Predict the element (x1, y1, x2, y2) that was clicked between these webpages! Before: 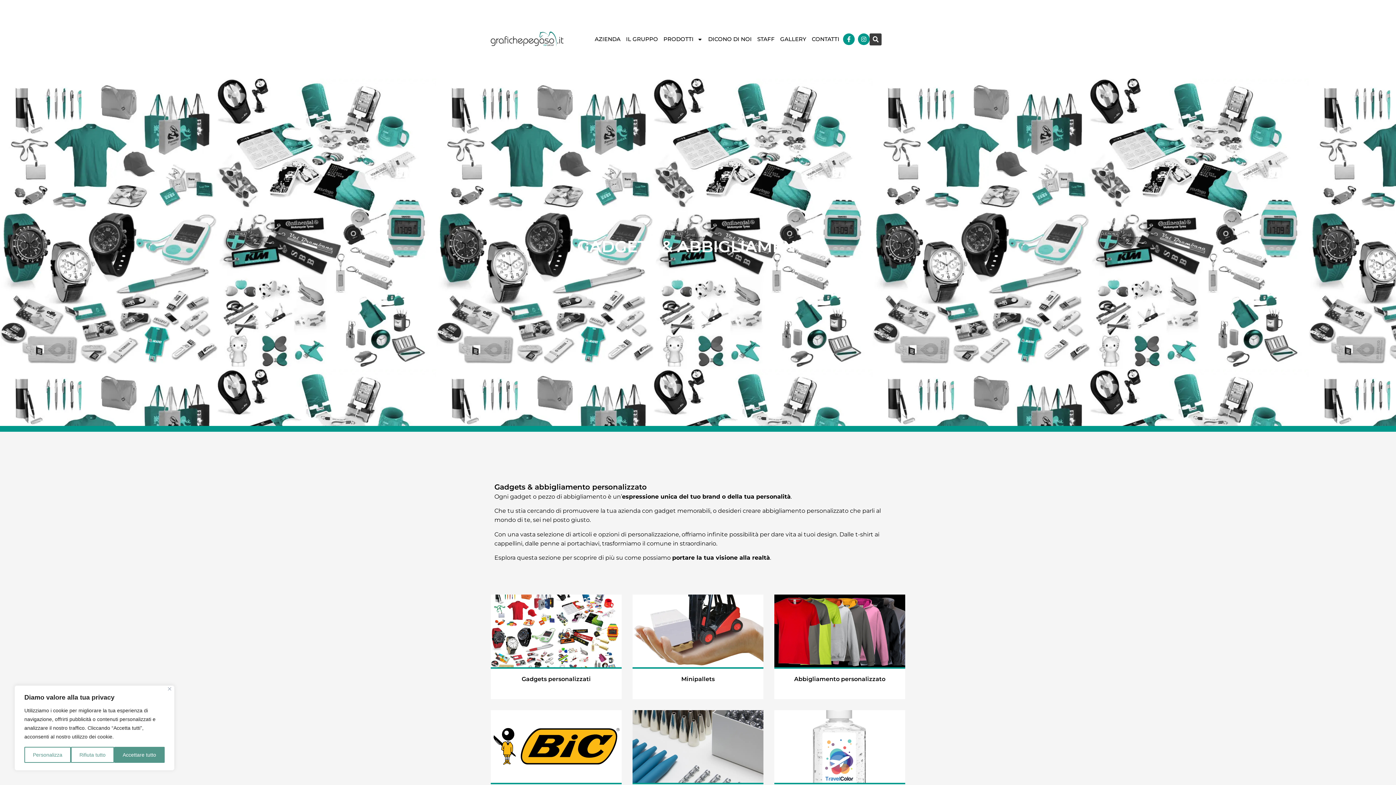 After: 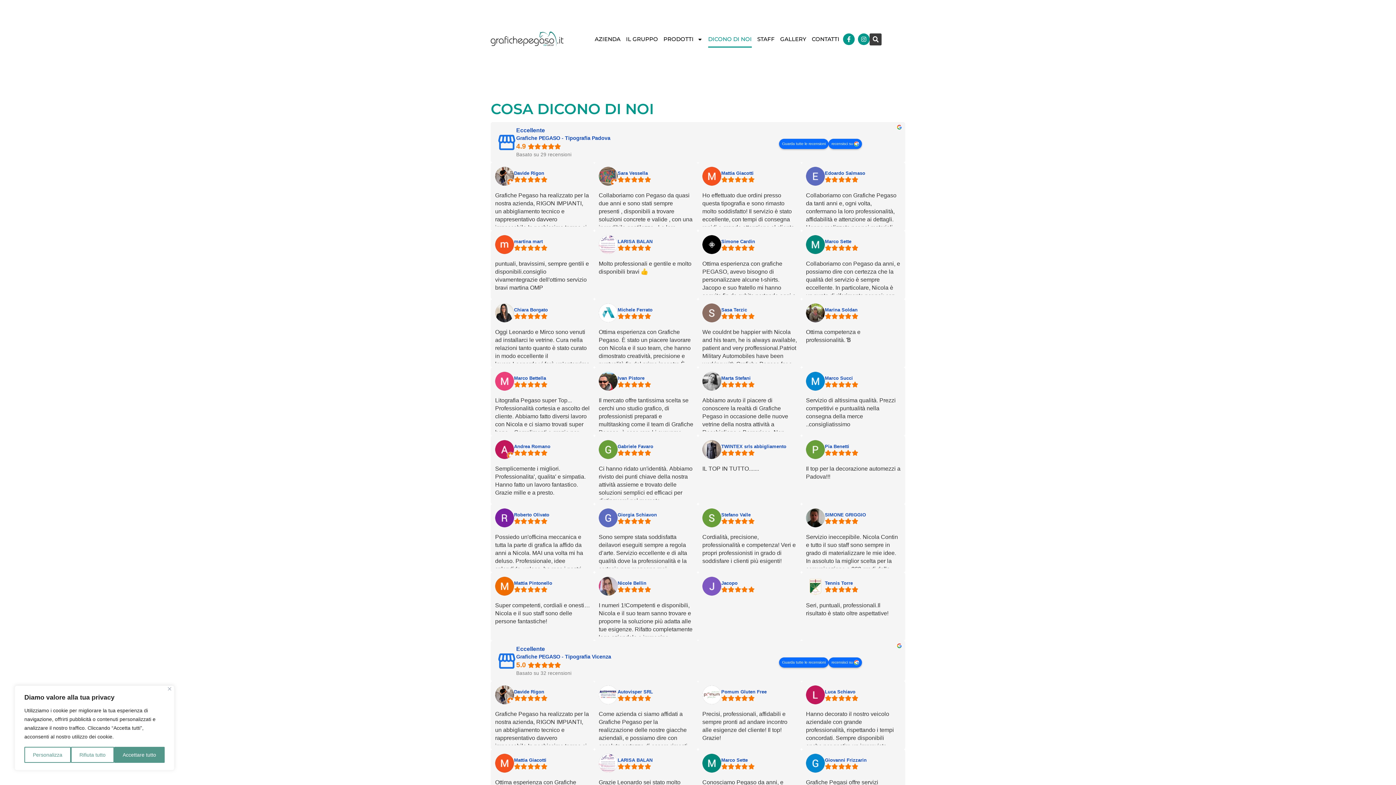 Action: label: DICONO DI NOI bbox: (708, 30, 752, 47)